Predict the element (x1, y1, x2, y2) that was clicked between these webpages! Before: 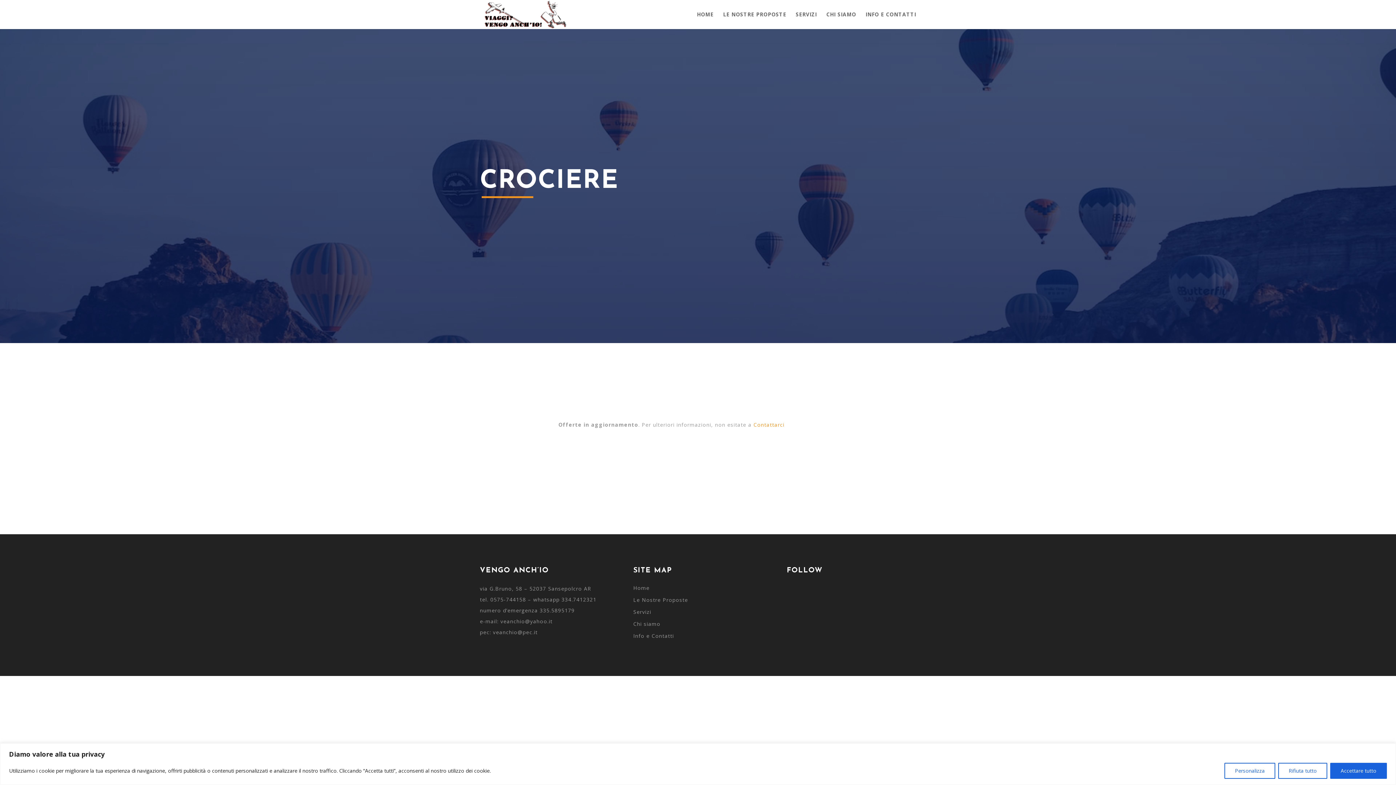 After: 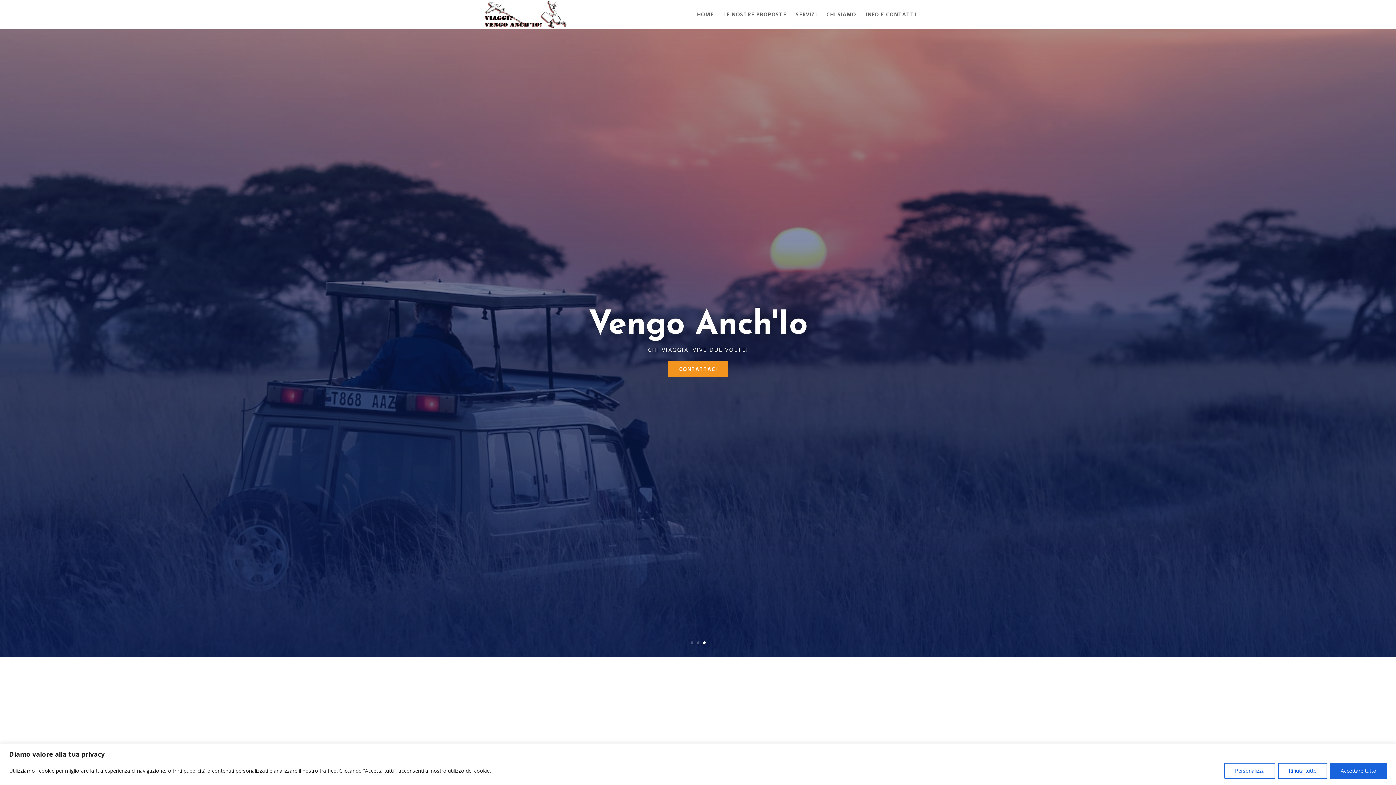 Action: label: Home bbox: (633, 584, 649, 591)